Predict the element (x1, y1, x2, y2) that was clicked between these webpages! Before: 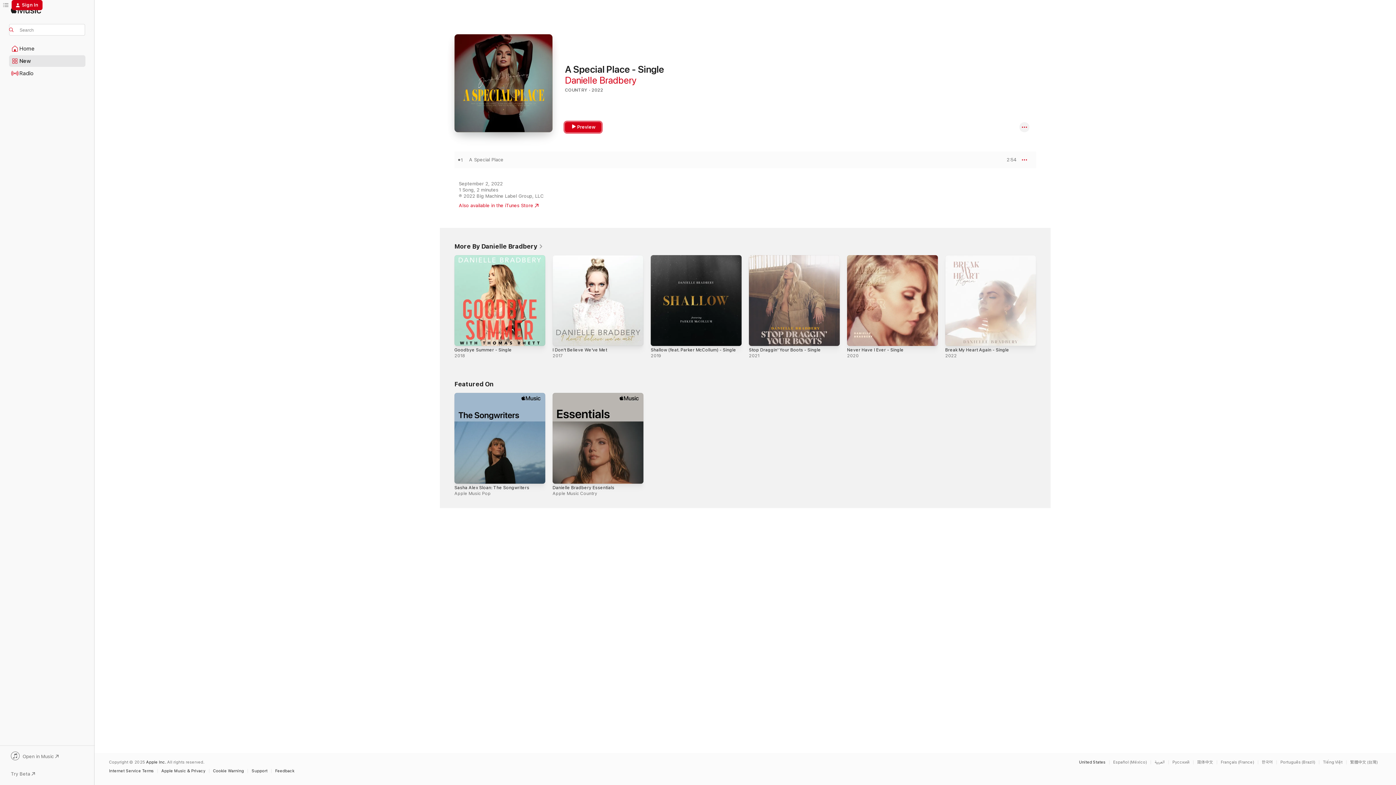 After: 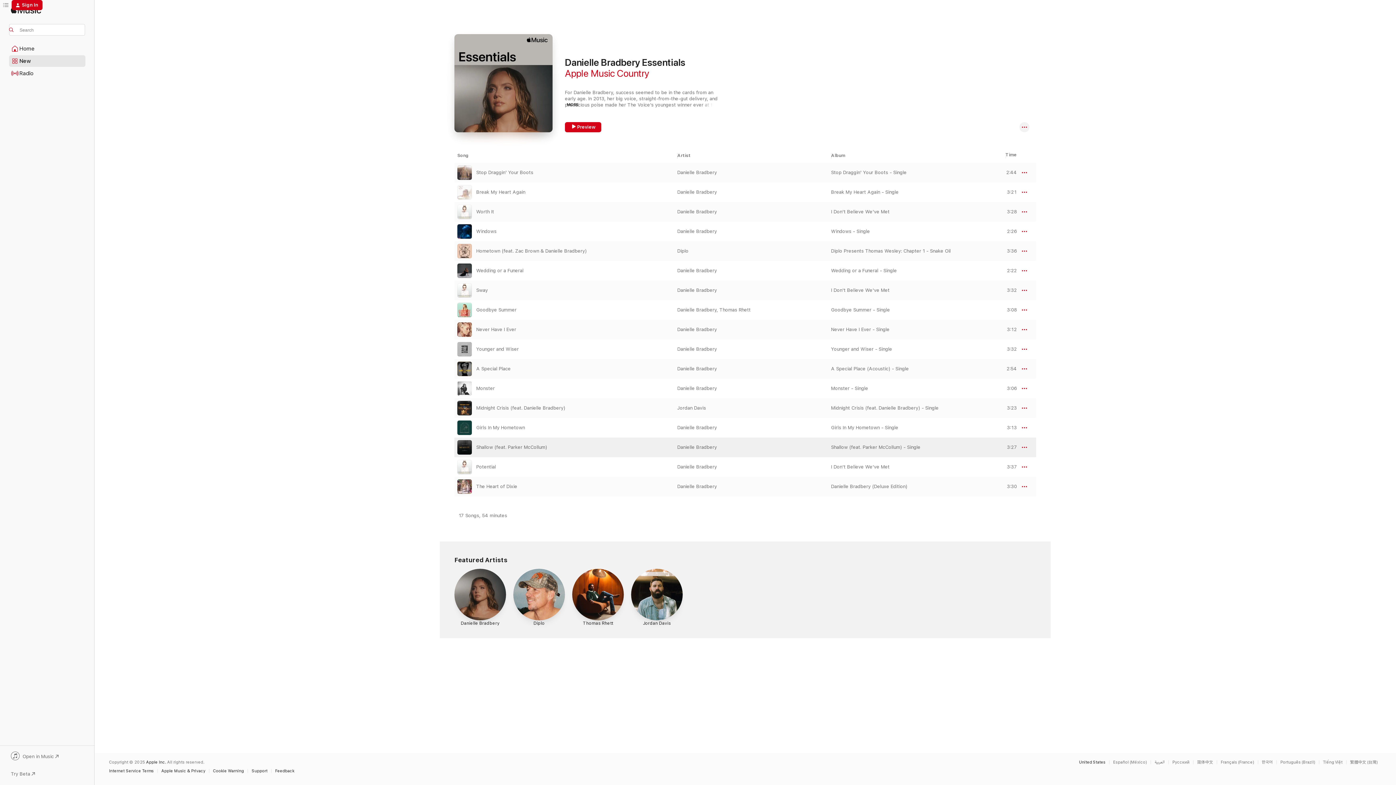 Action: label: Danielle Bradbery Essentials, Apple Music Country bbox: (552, 392, 643, 483)